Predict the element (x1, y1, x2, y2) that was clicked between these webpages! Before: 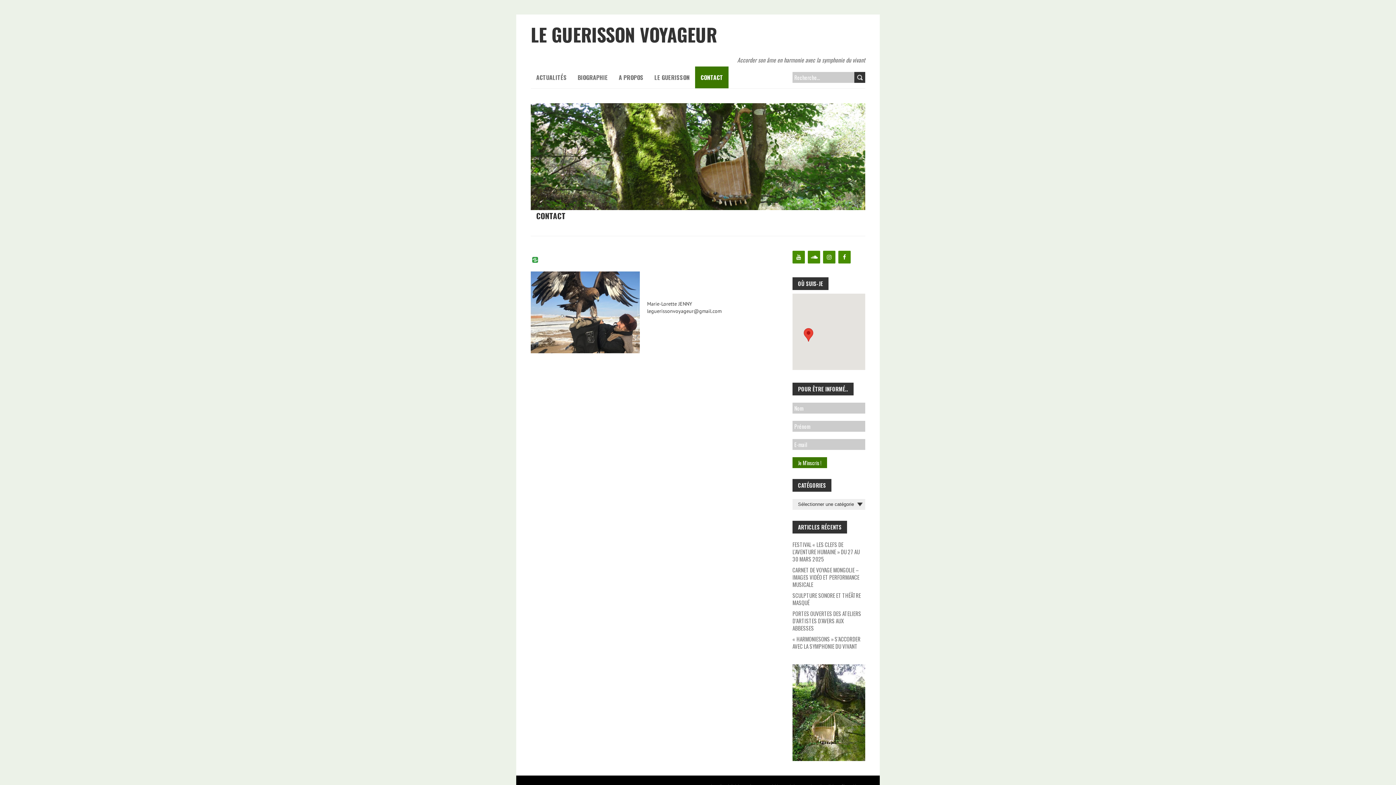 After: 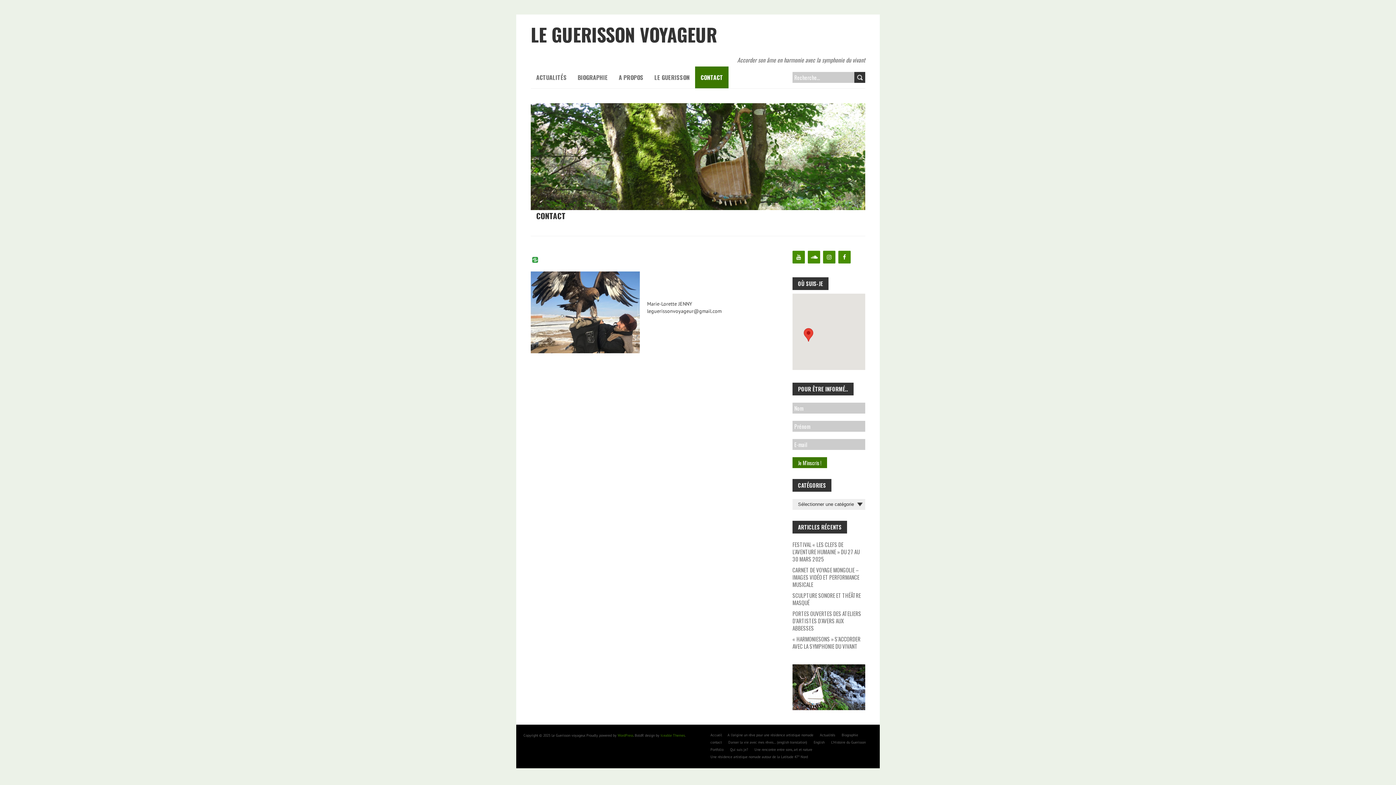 Action: bbox: (808, 250, 820, 263) label: Soundcloud